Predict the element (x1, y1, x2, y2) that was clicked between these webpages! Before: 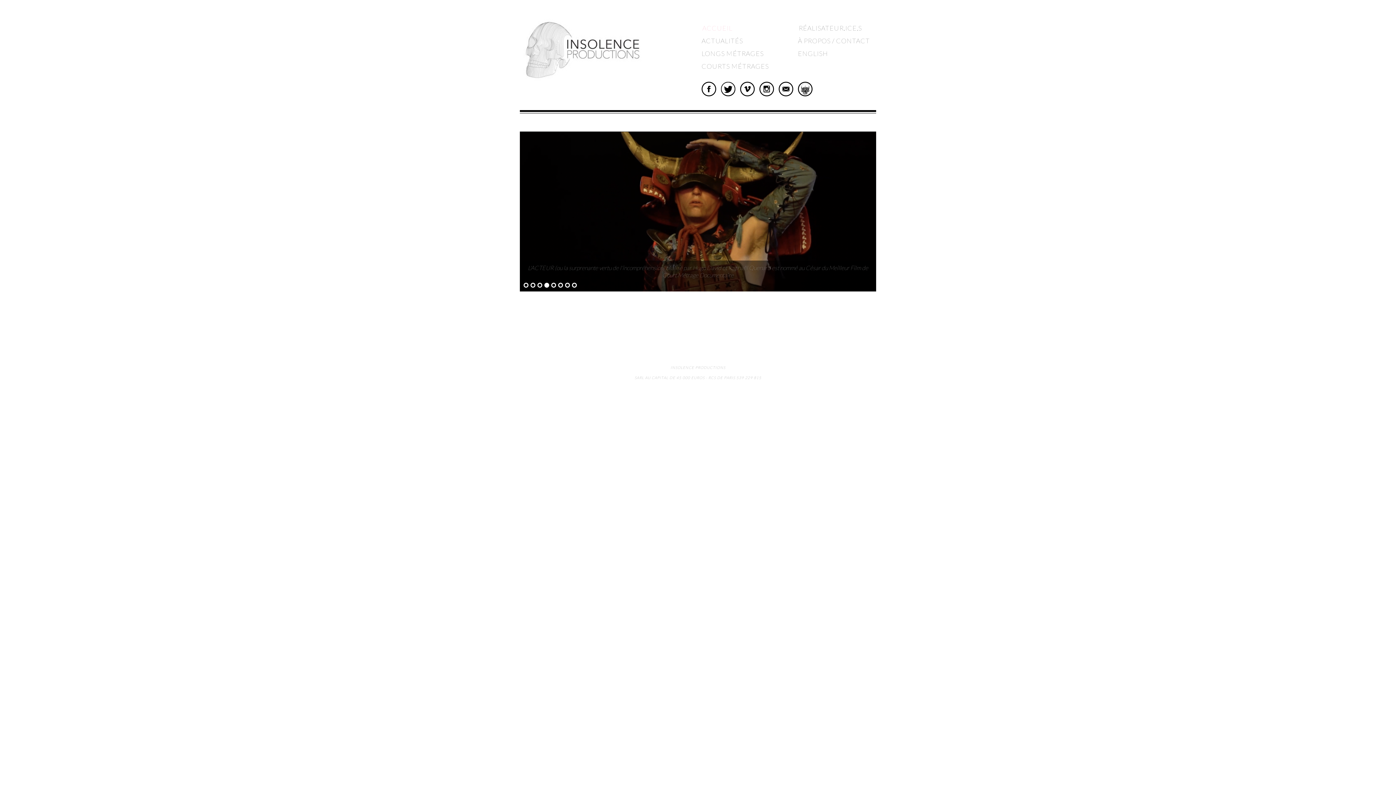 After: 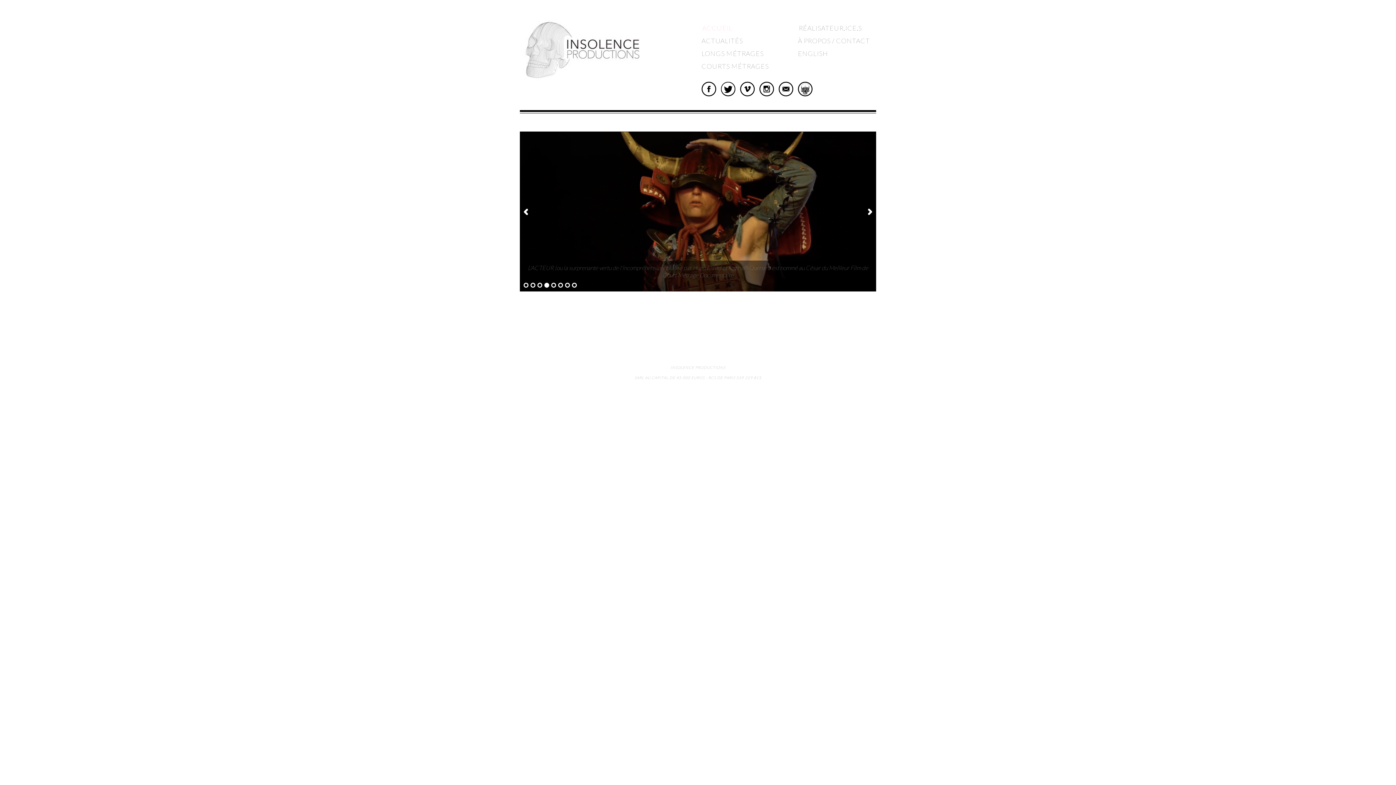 Action: label: 4 bbox: (544, 282, 549, 288)